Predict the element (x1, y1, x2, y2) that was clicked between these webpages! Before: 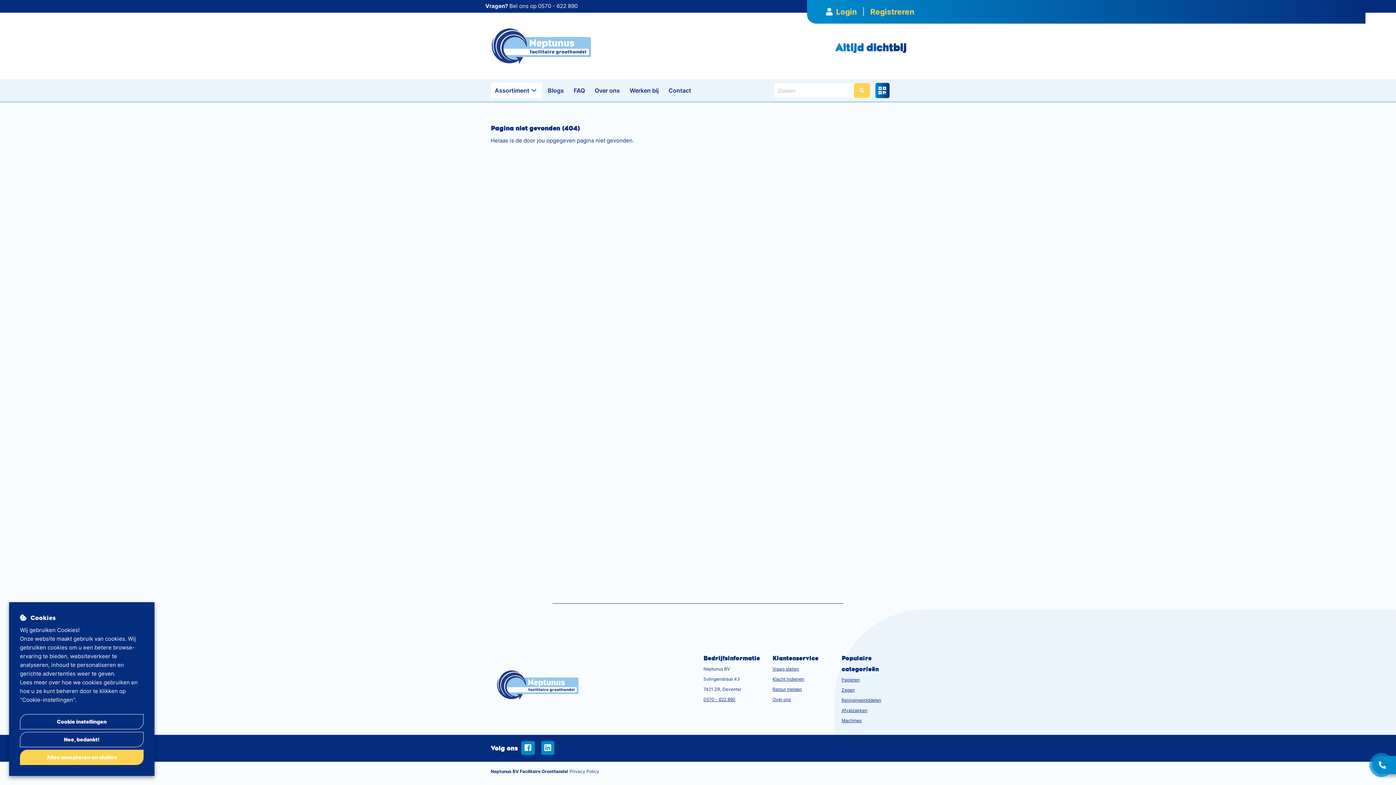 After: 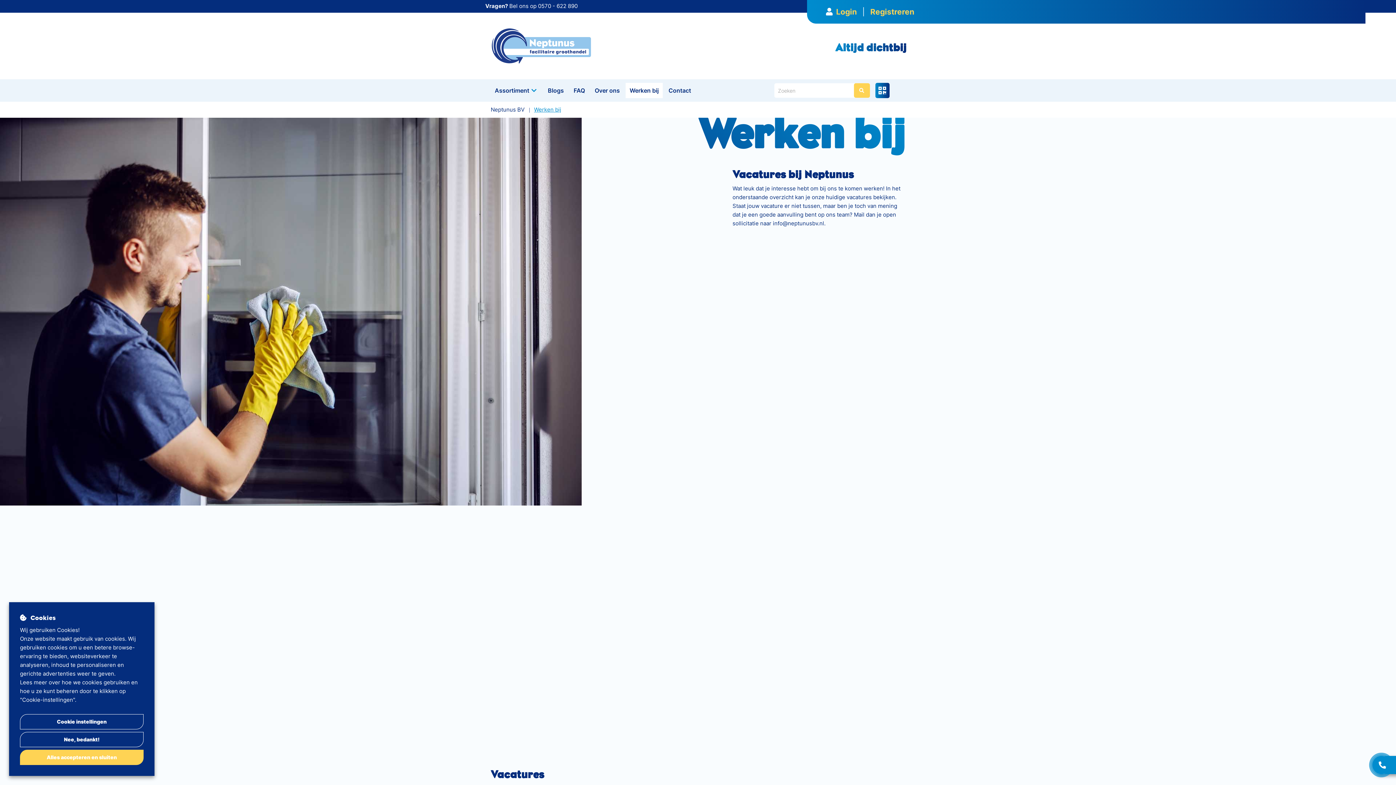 Action: bbox: (625, 83, 662, 98) label: Werken bij